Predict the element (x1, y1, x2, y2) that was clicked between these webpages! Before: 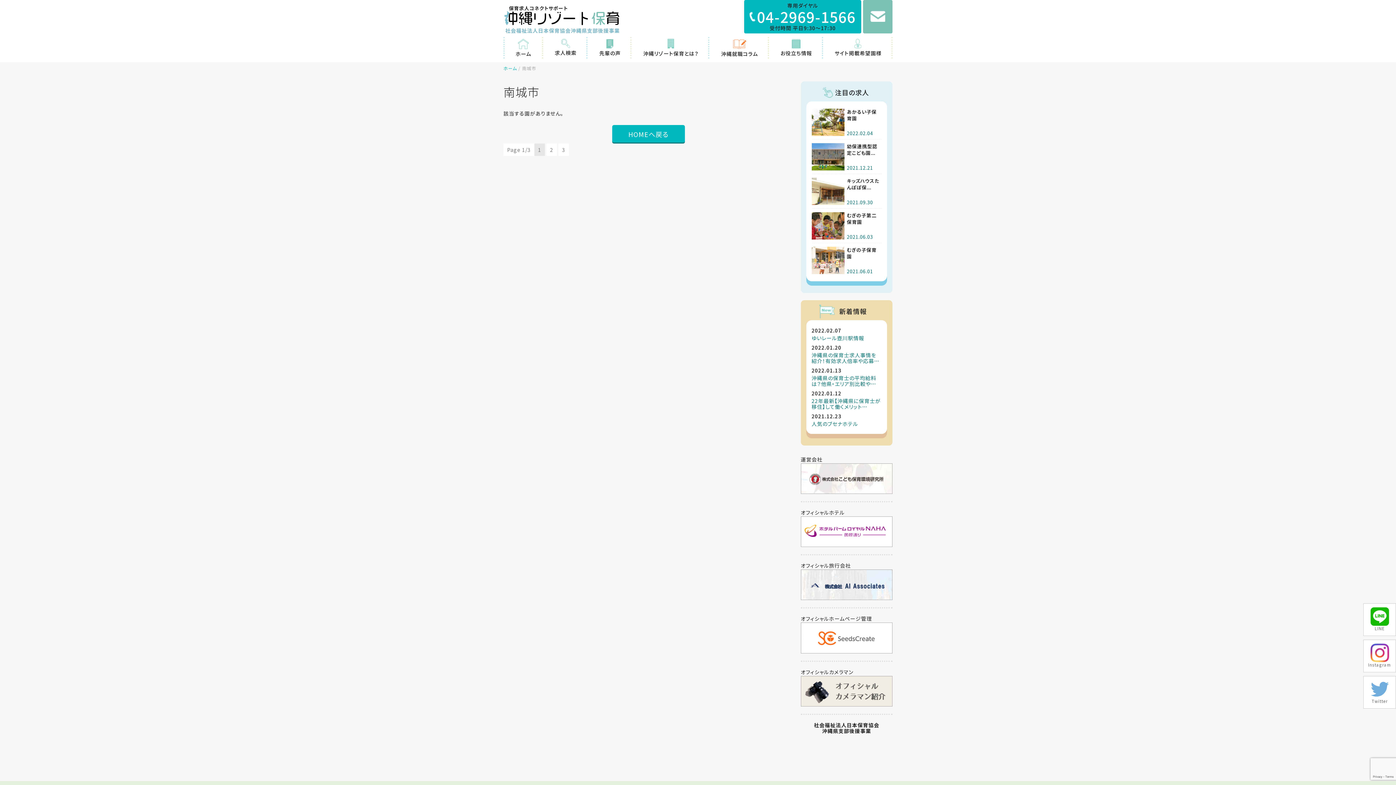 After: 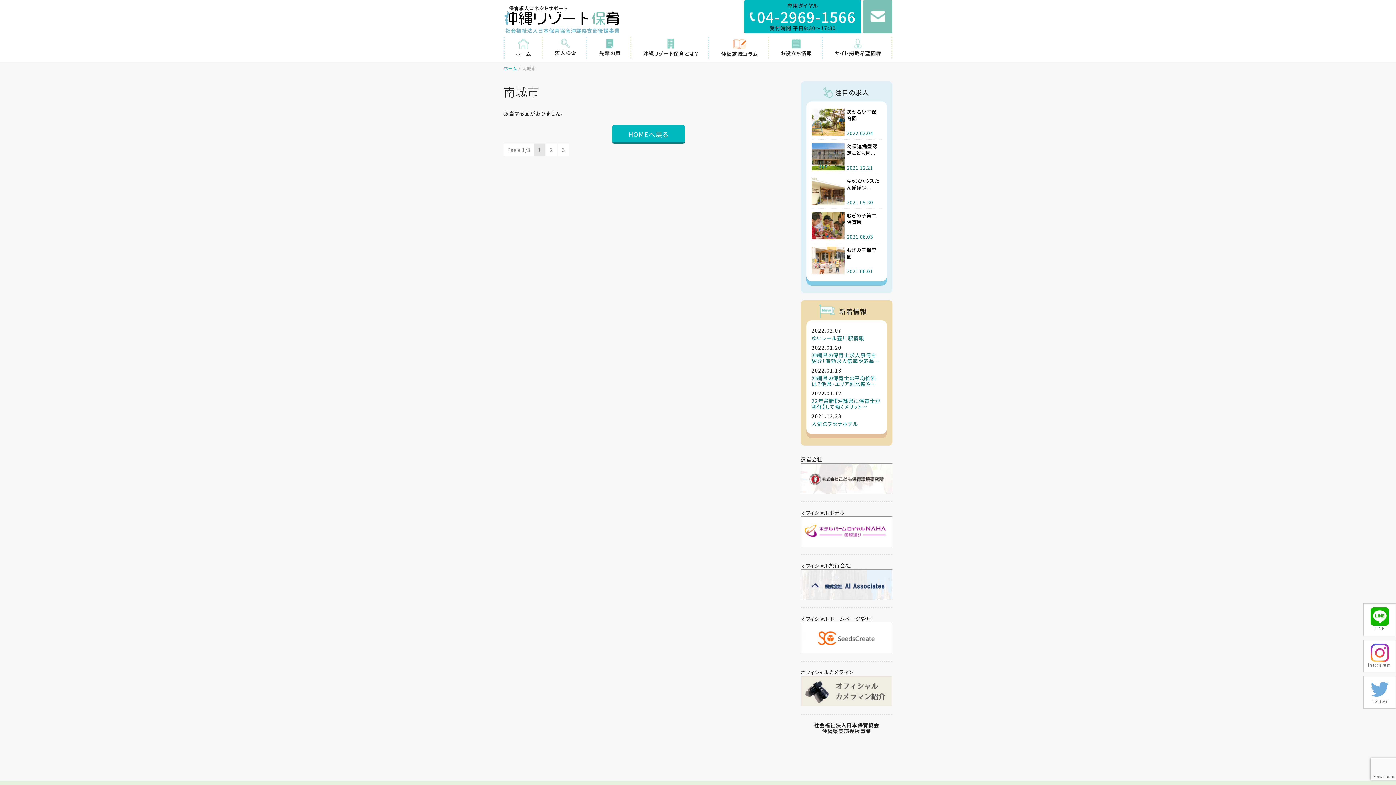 Action: bbox: (800, 623, 892, 653)